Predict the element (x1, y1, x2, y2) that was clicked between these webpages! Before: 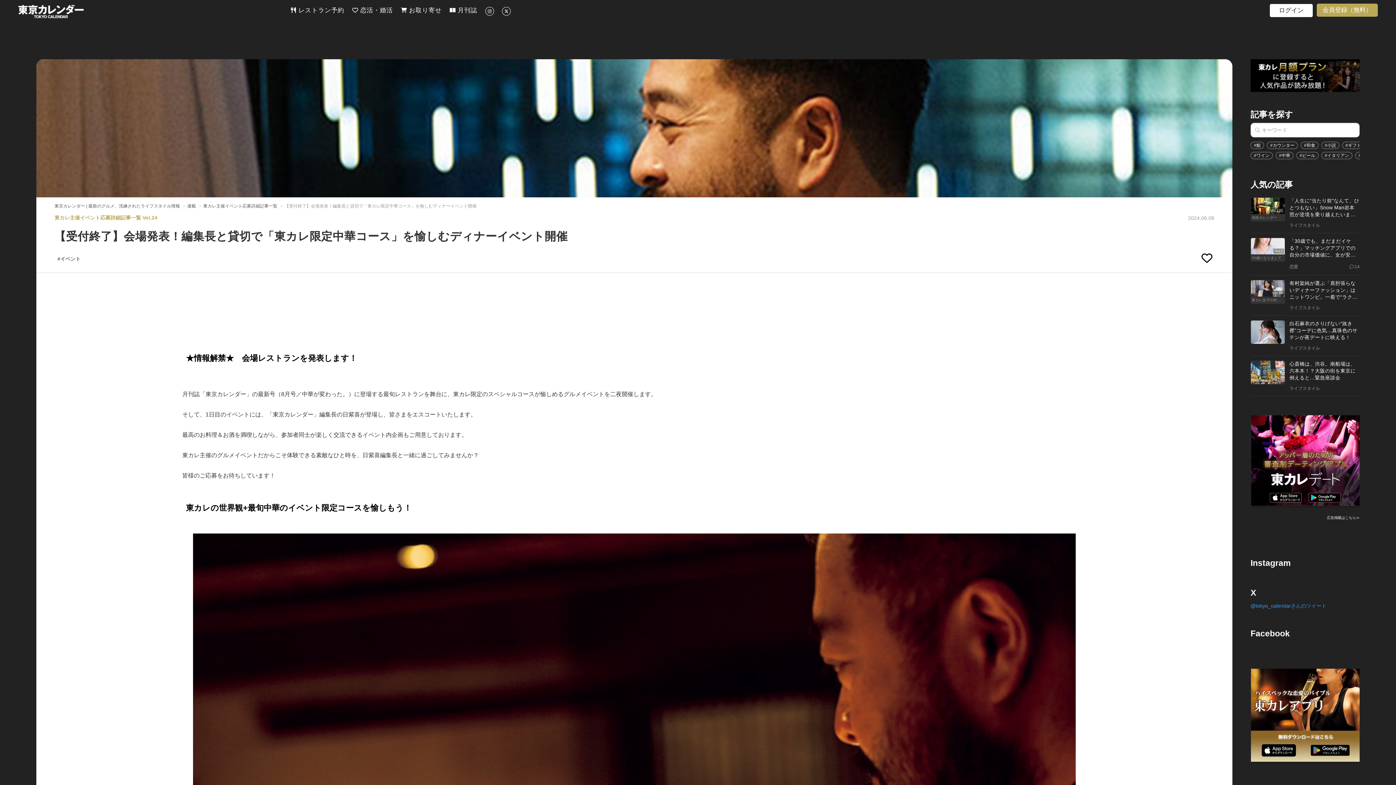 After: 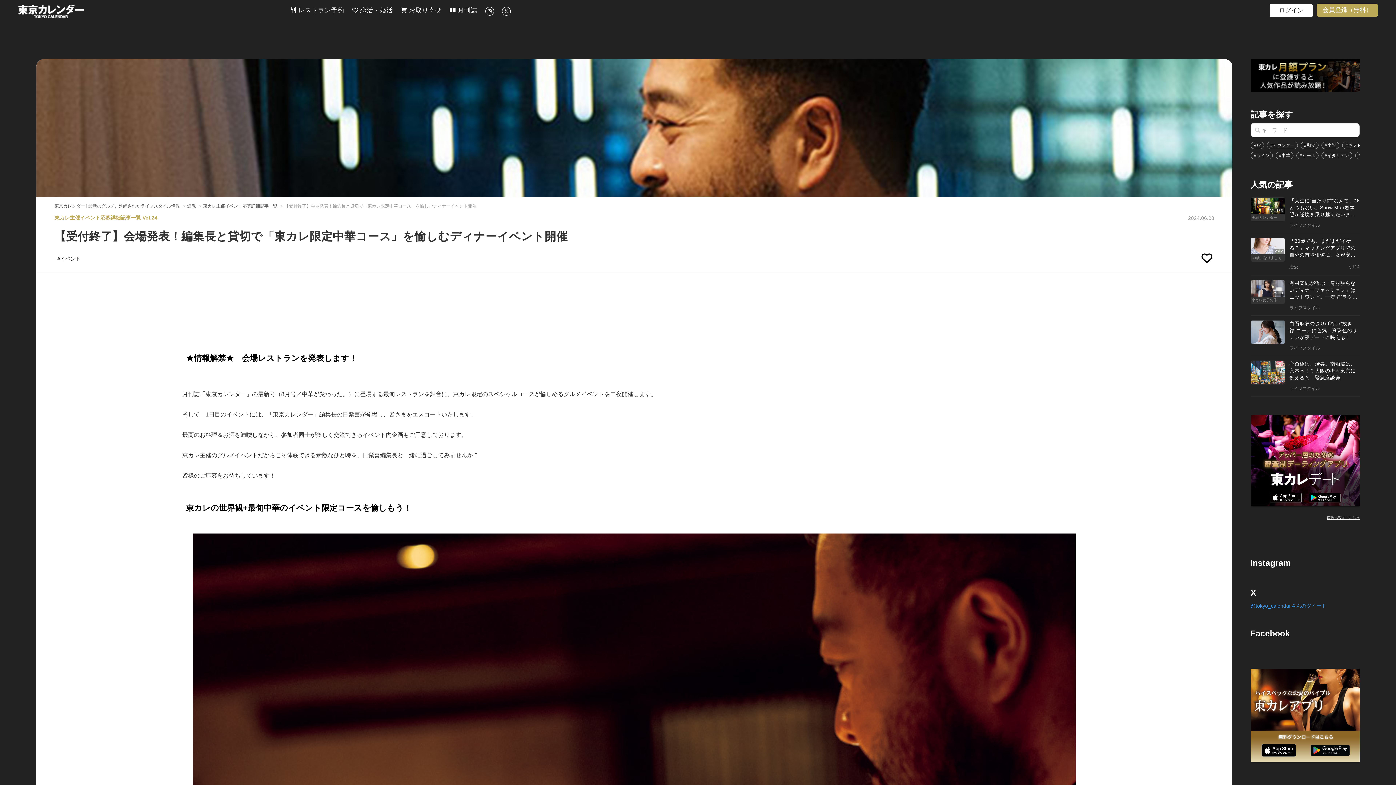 Action: label: 広告掲載はこちら≫ bbox: (1327, 516, 1360, 520)